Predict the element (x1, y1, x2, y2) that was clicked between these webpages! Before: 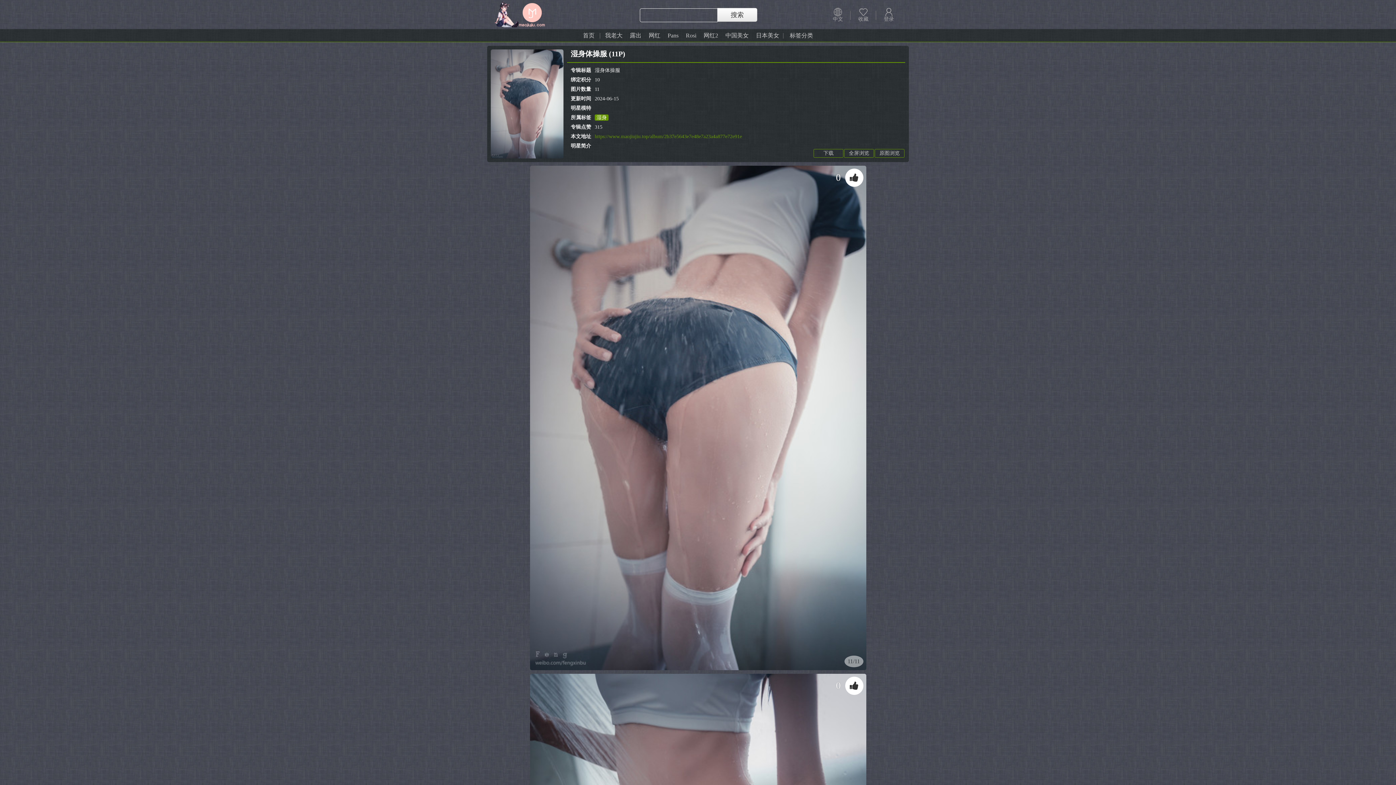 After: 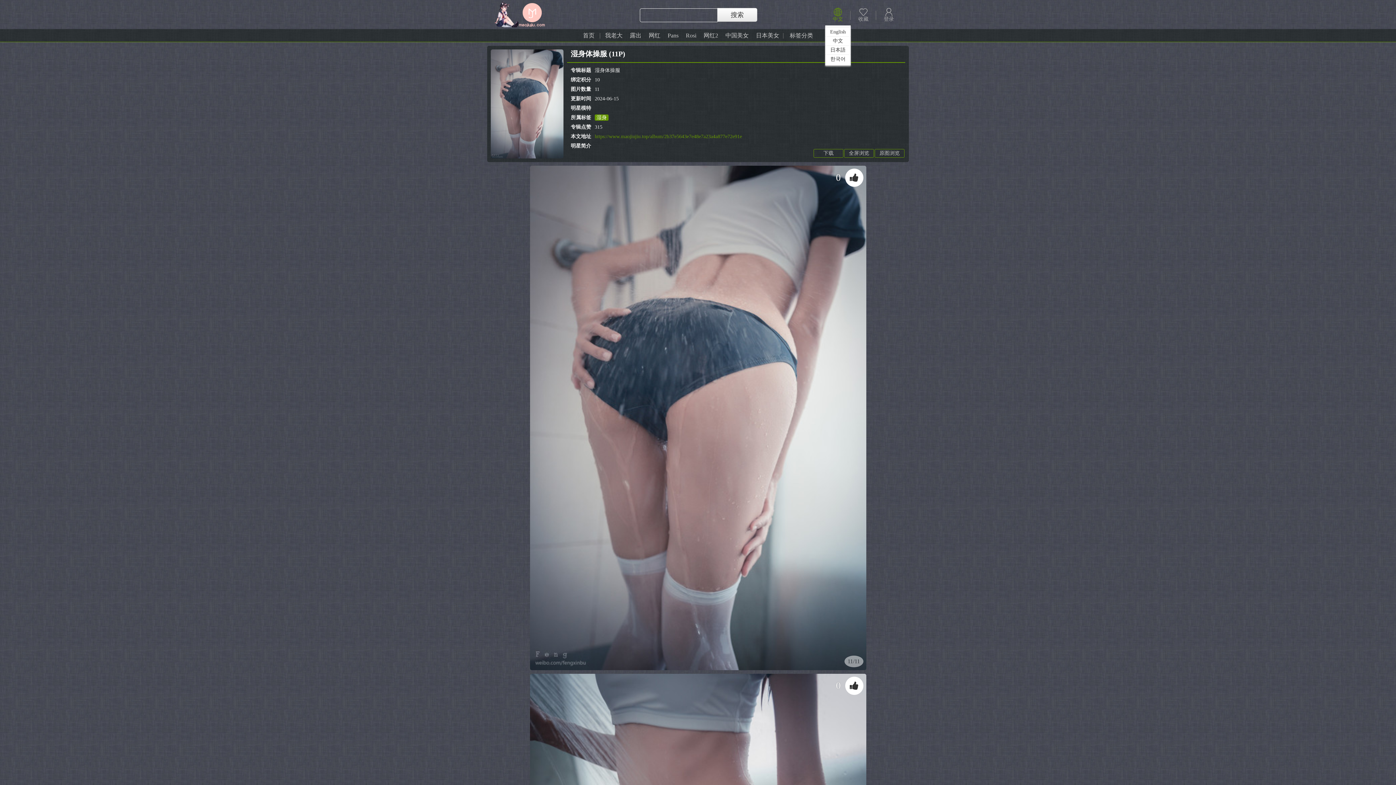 Action: label: 中文
| bbox: (825, 0, 850, 27)